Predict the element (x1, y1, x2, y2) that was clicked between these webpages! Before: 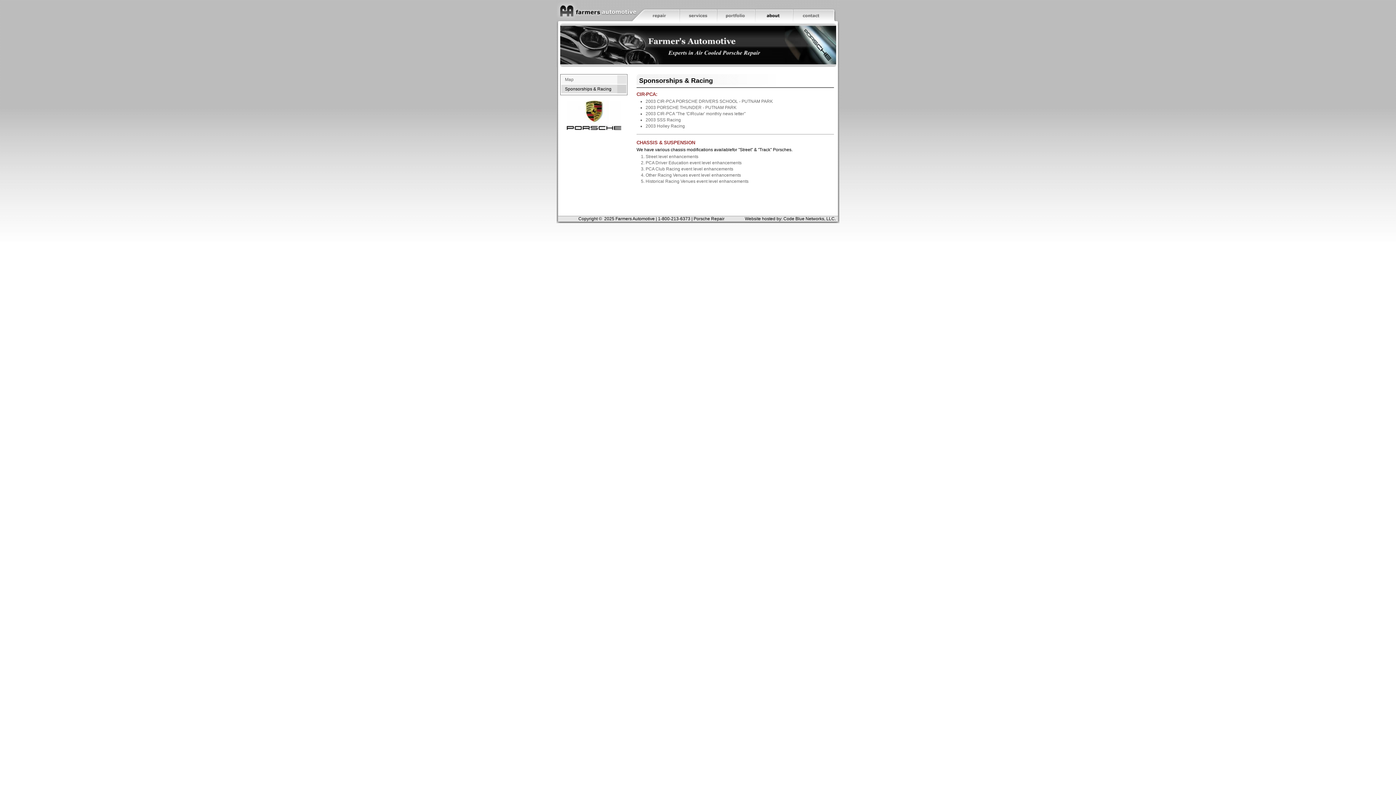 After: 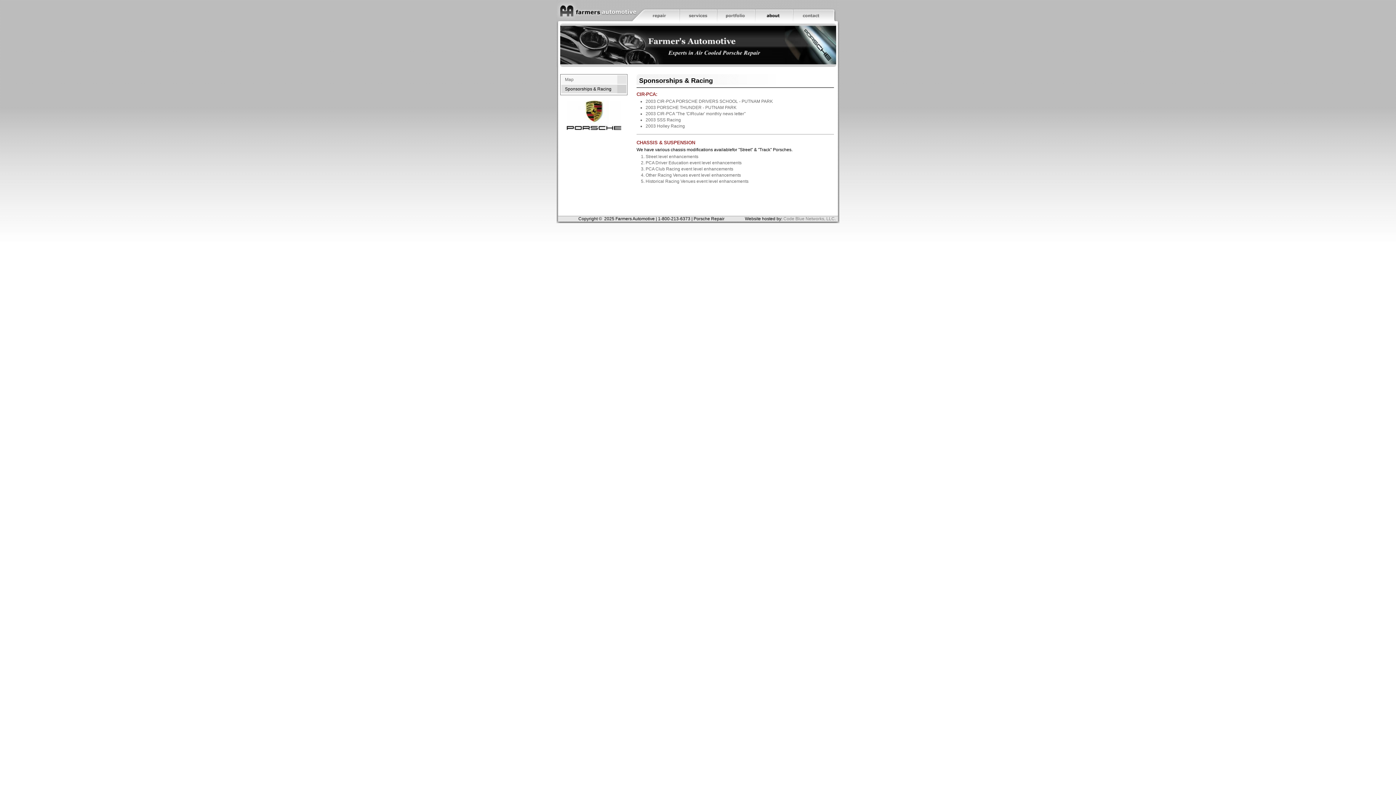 Action: bbox: (783, 216, 836, 221) label: Code Blue Networks, LLC.